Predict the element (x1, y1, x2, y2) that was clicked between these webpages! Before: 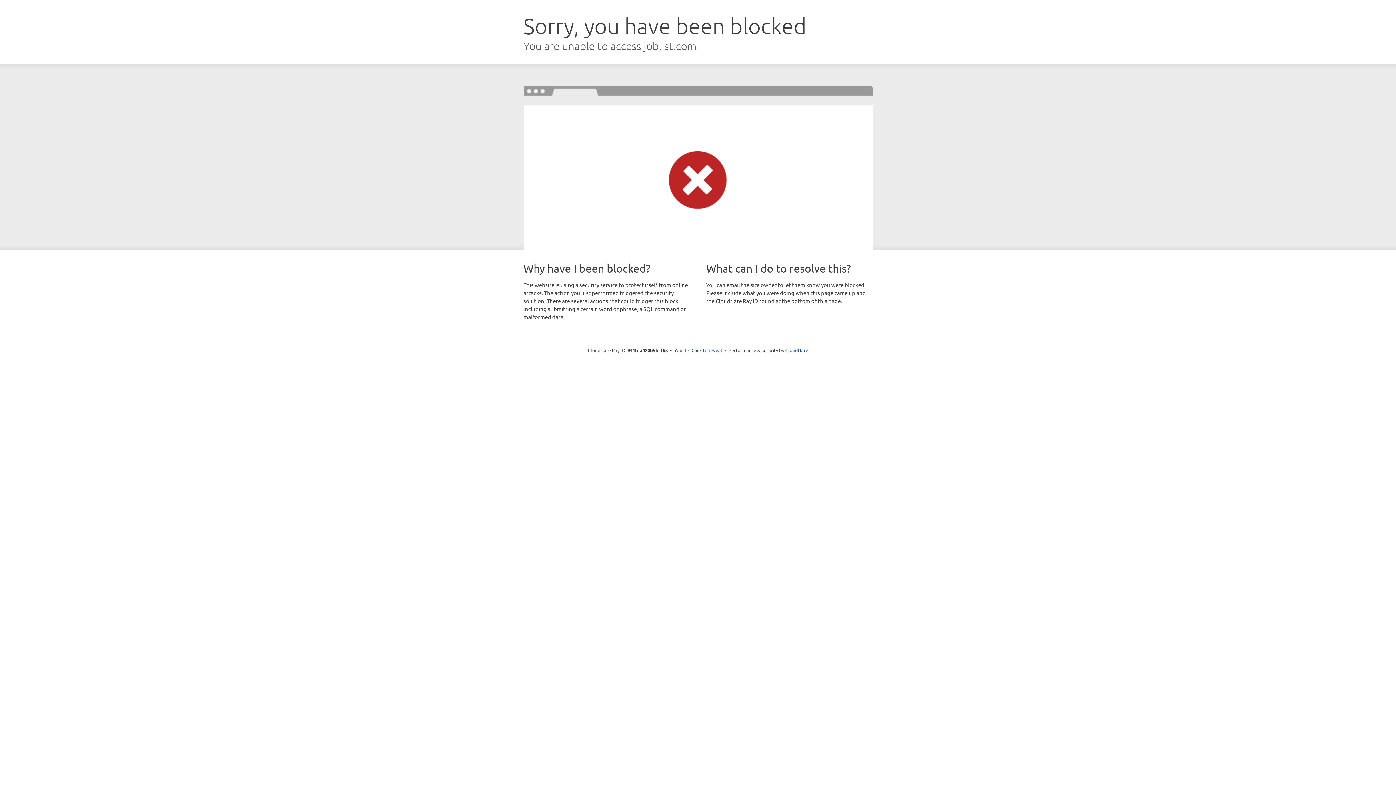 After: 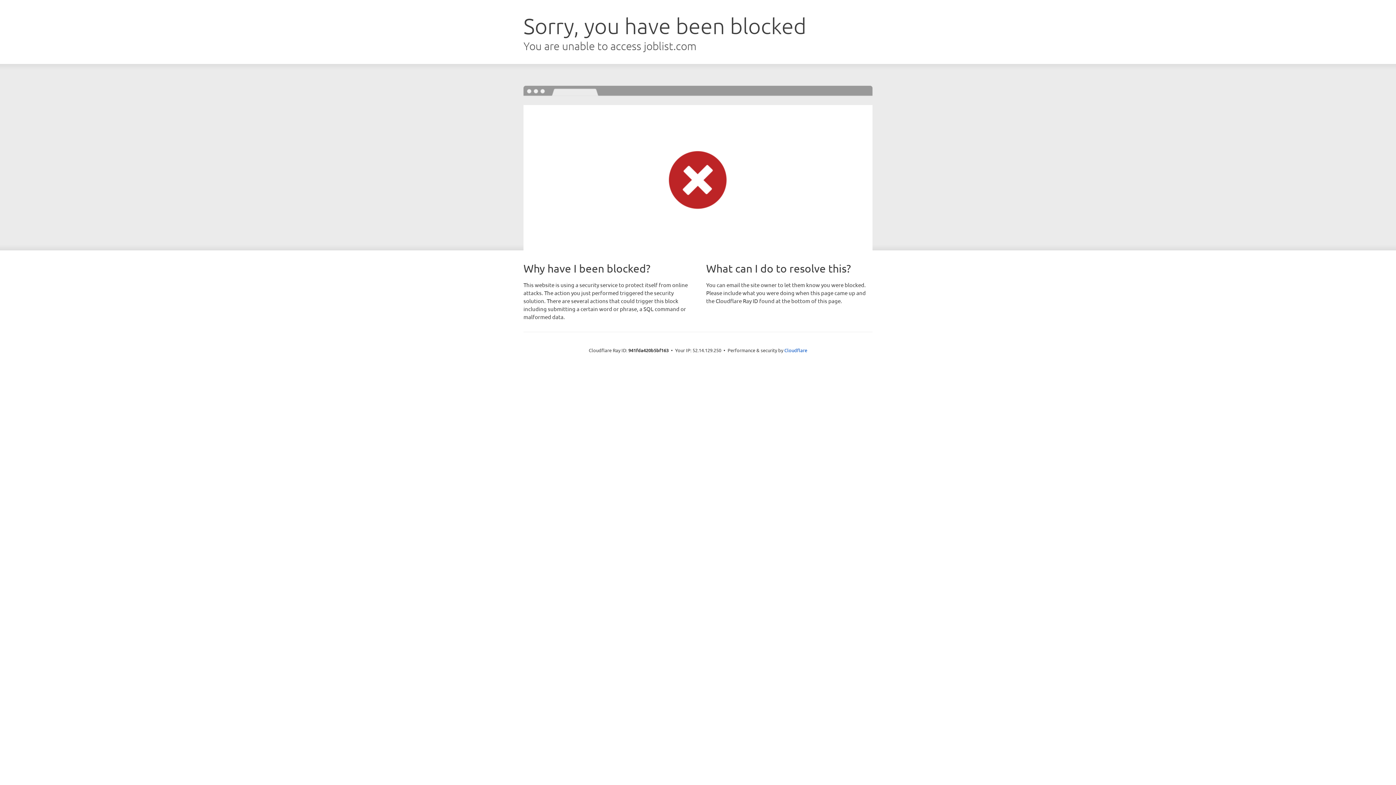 Action: label: Click to reveal bbox: (691, 346, 722, 353)